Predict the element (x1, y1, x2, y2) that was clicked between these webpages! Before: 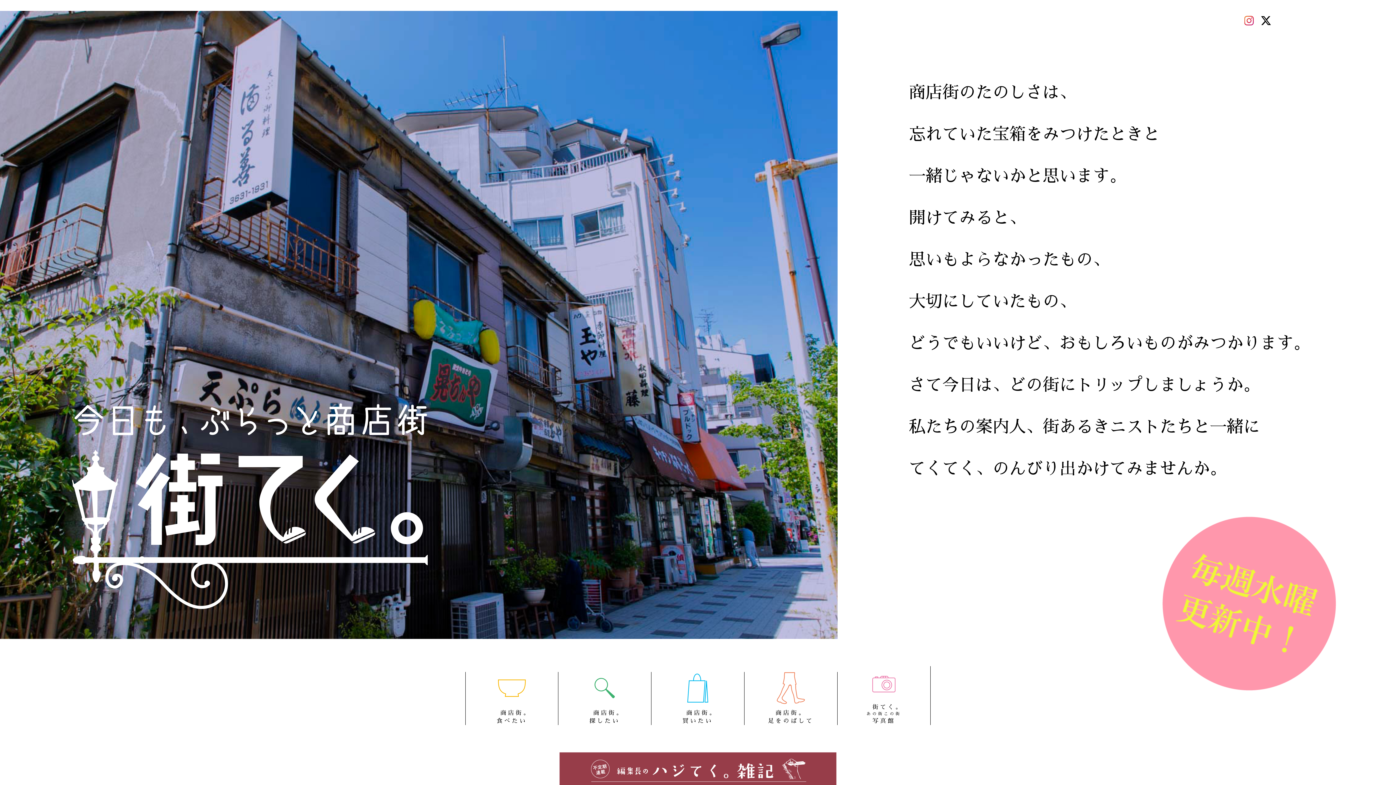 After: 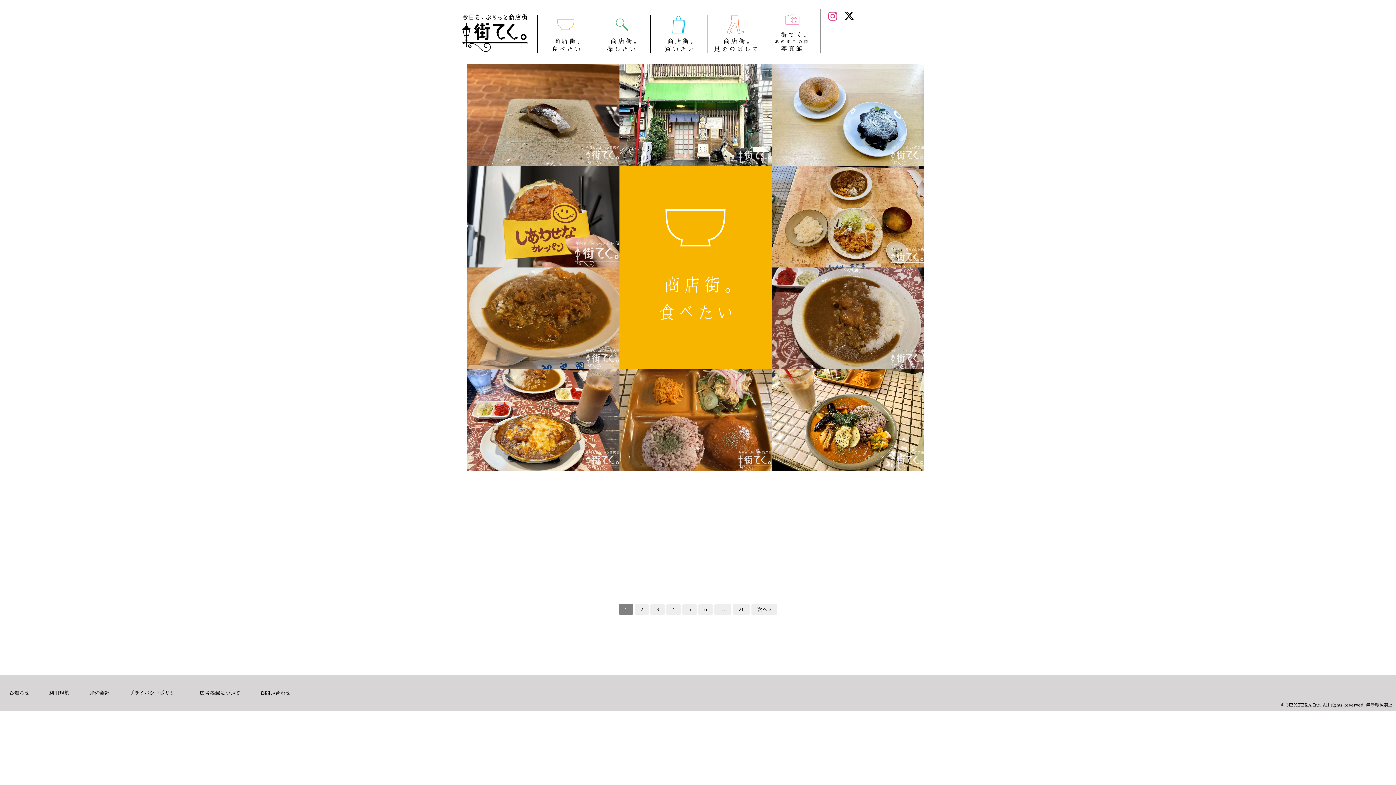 Action: bbox: (465, 672, 558, 725) label: 　商店街。

食べたい